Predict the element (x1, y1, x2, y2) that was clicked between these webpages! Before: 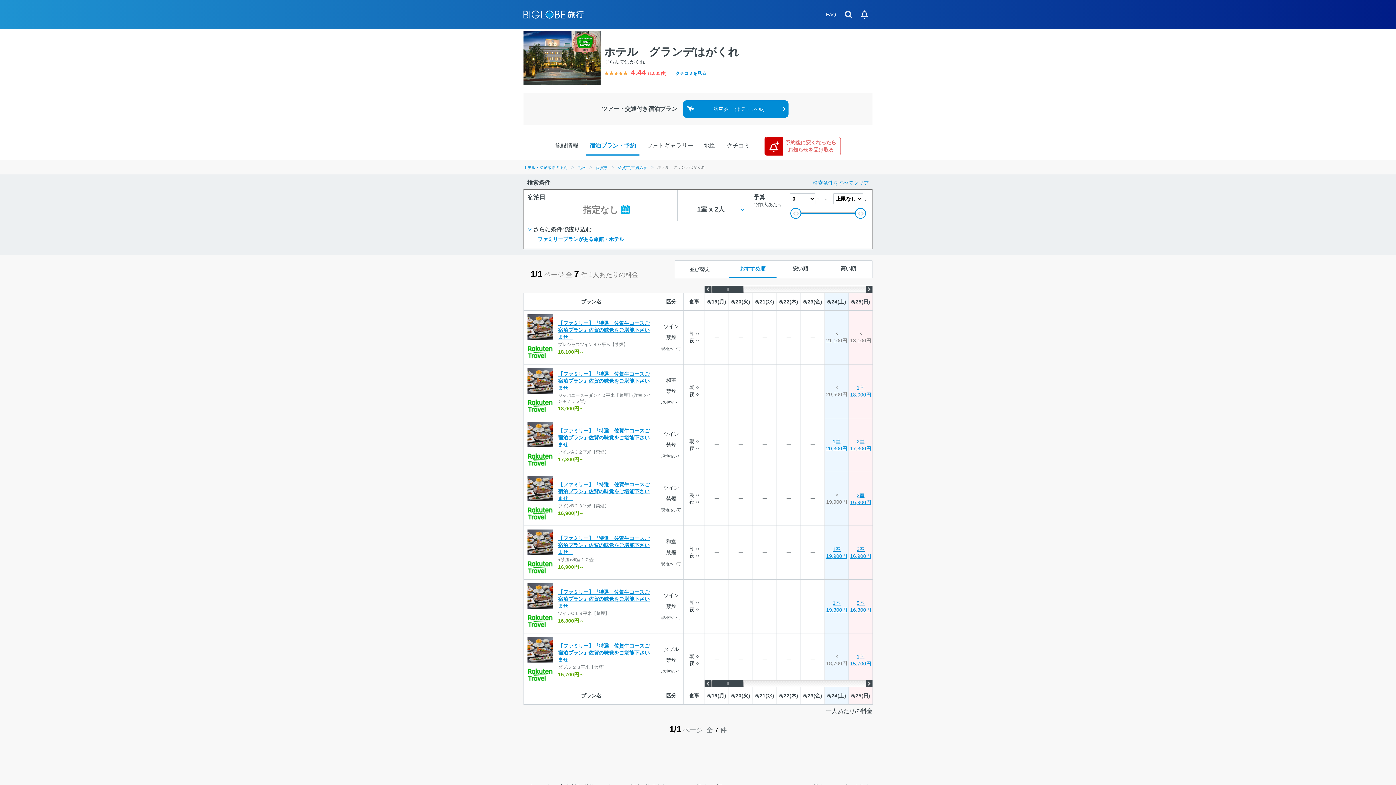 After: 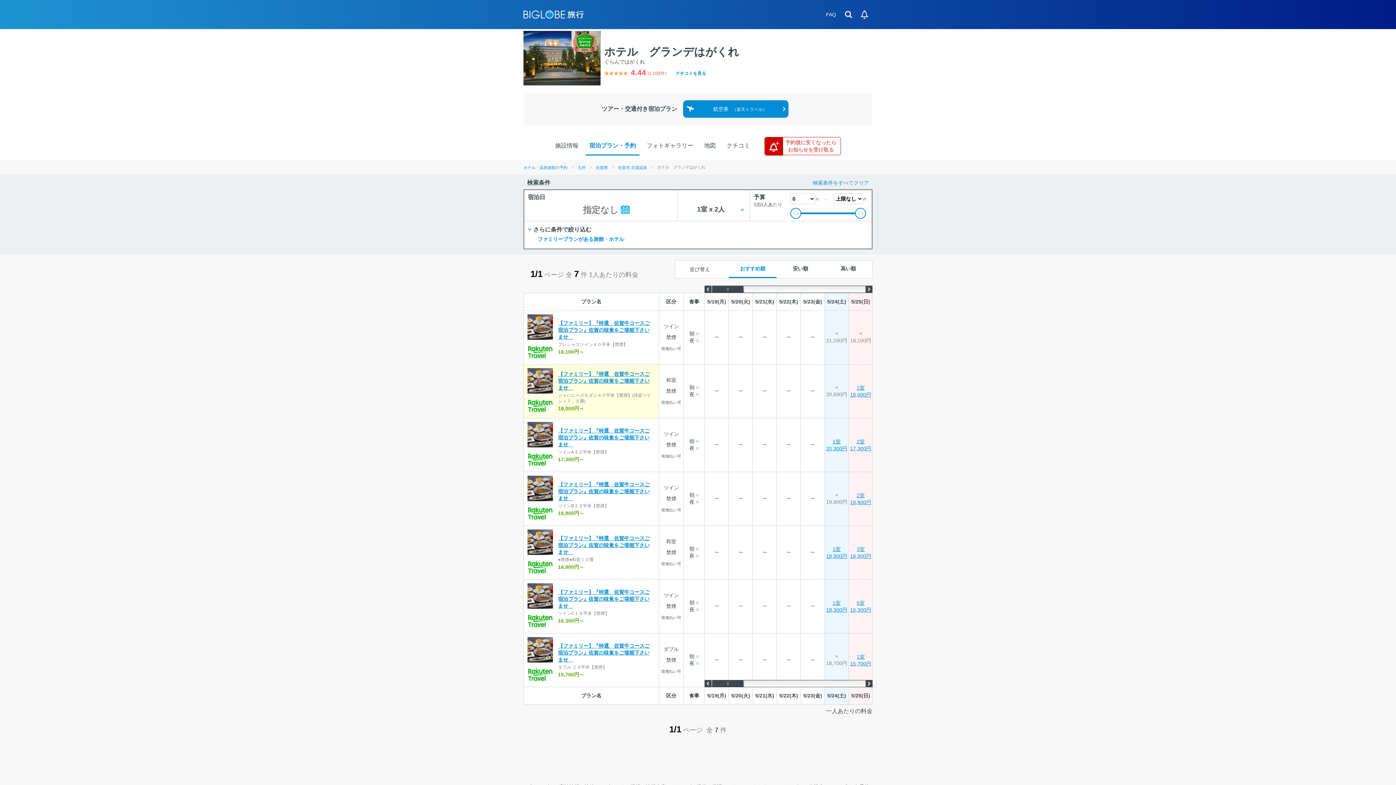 Action: bbox: (524, 364, 658, 418) label:  
【ファミリー】『特選　佐賀牛コースご宿泊プラン』佐賀の味覚をご堪能下さいませ　
ジャパニーズモダン４０平米【禁煙】(洋室ツイン＋７．５畳)
18,000円～